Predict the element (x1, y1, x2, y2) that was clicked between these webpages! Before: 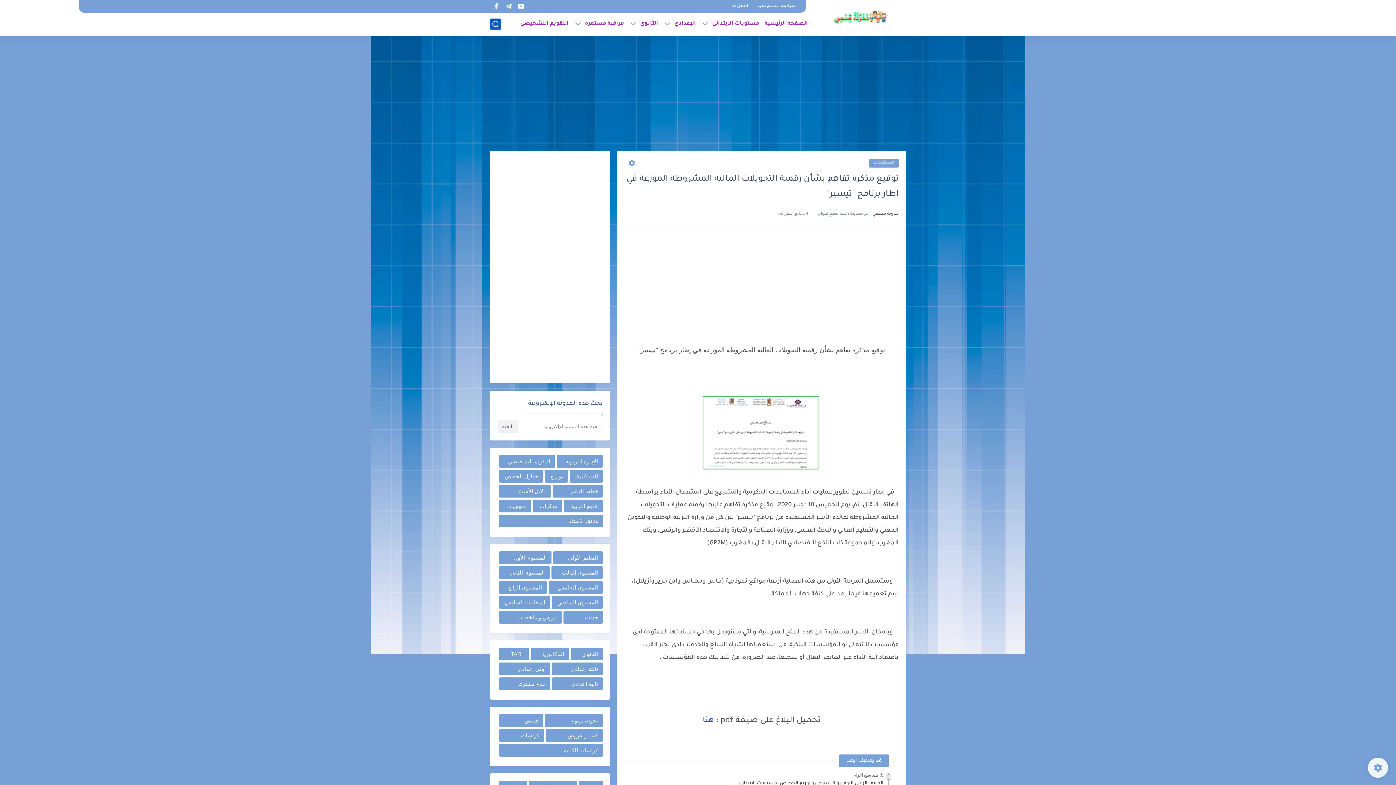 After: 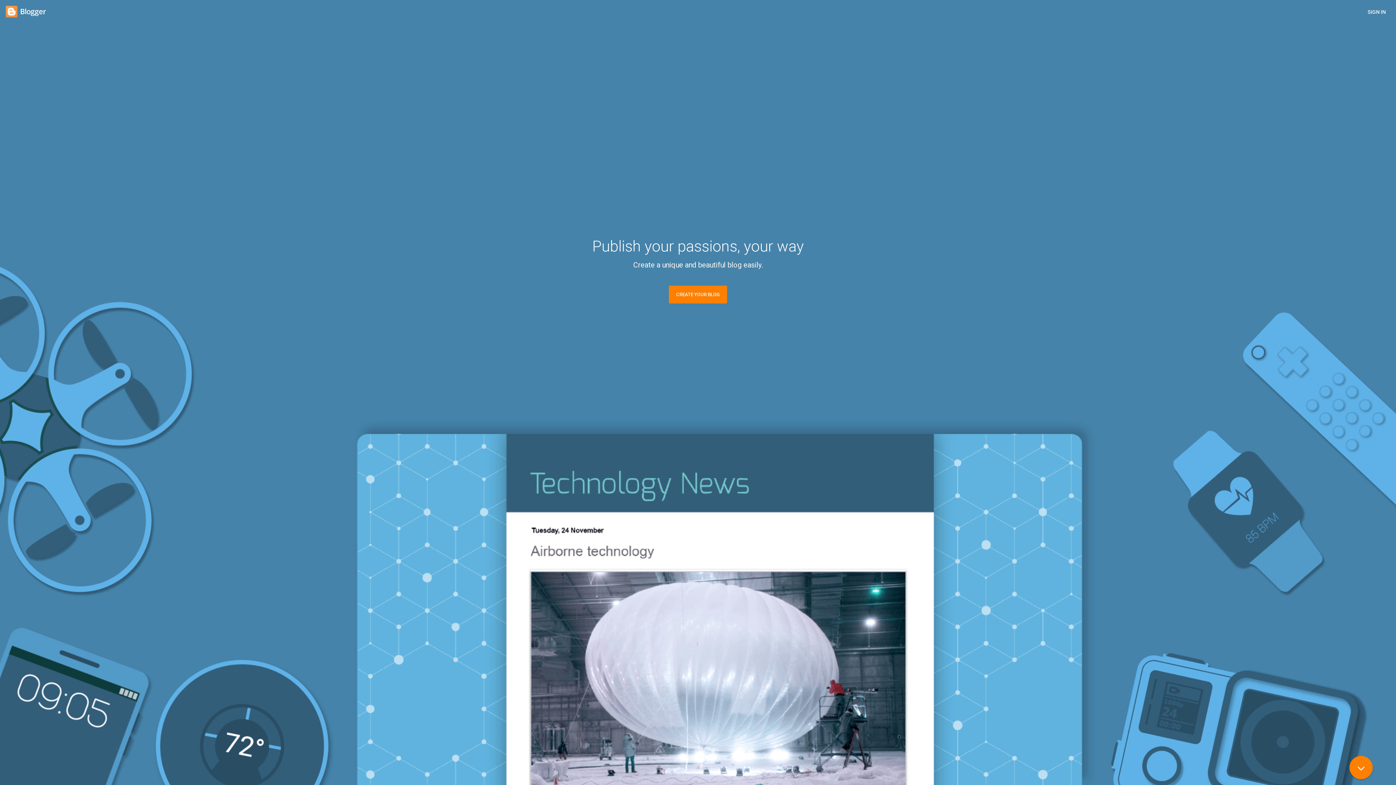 Action: bbox: (702, 717, 714, 725) label: هنا